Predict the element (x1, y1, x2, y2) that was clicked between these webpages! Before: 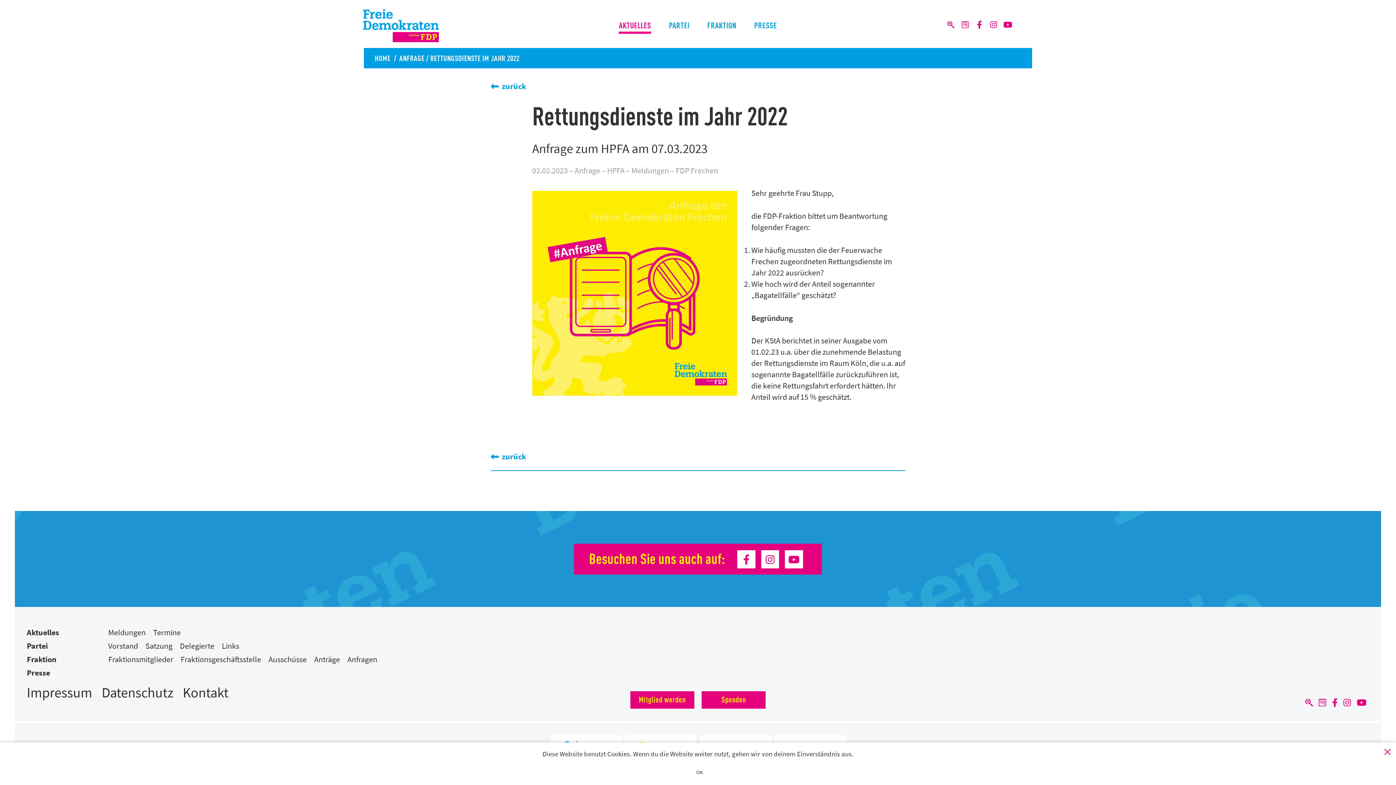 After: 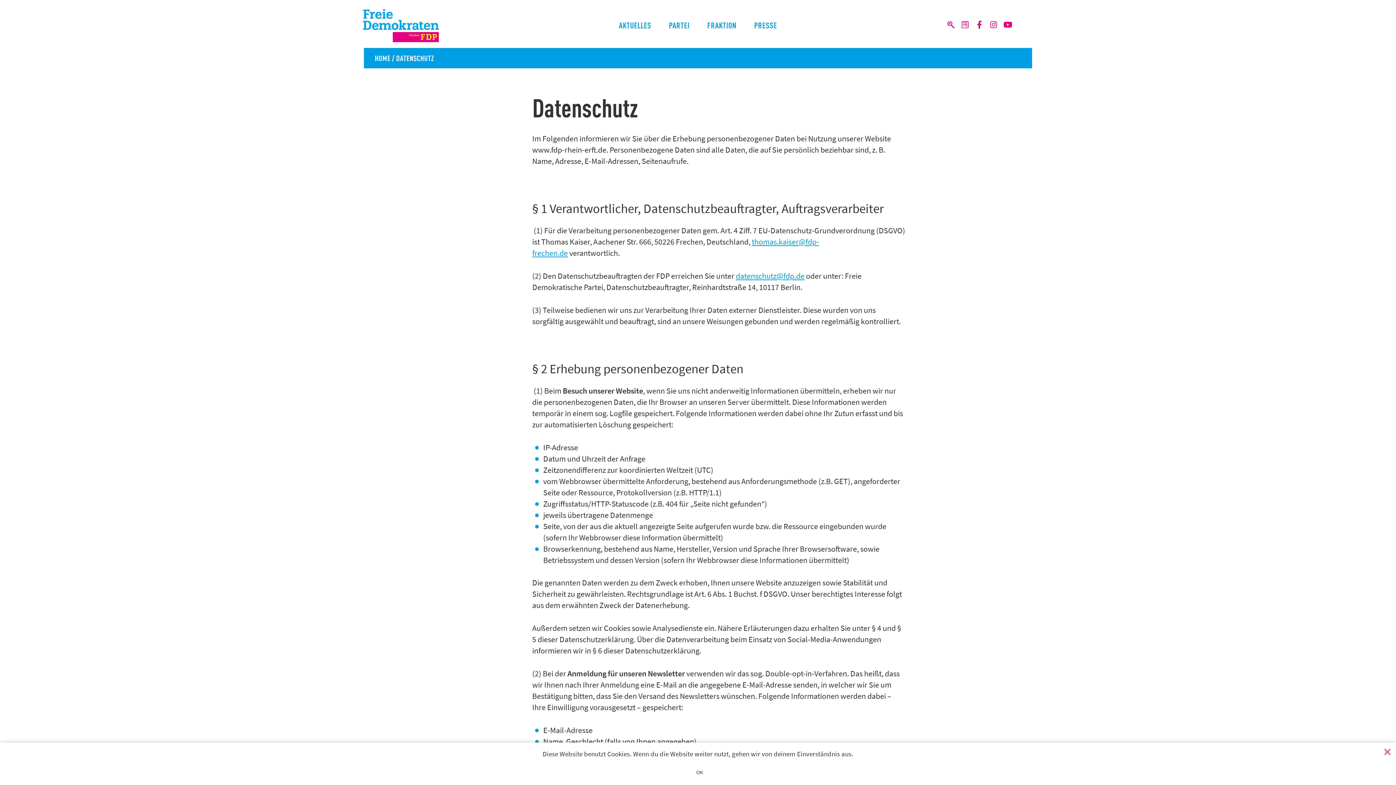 Action: bbox: (101, 683, 173, 701) label: Datenschutz